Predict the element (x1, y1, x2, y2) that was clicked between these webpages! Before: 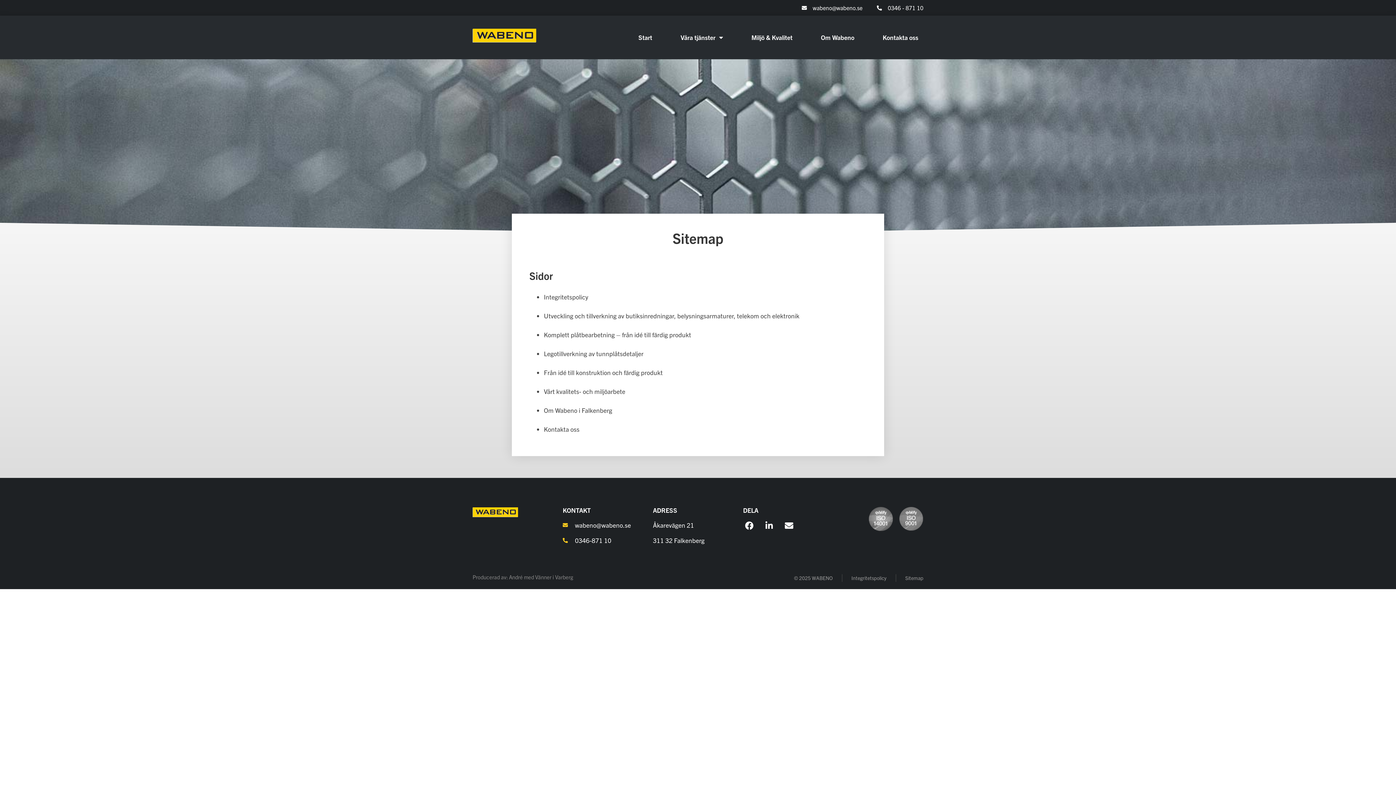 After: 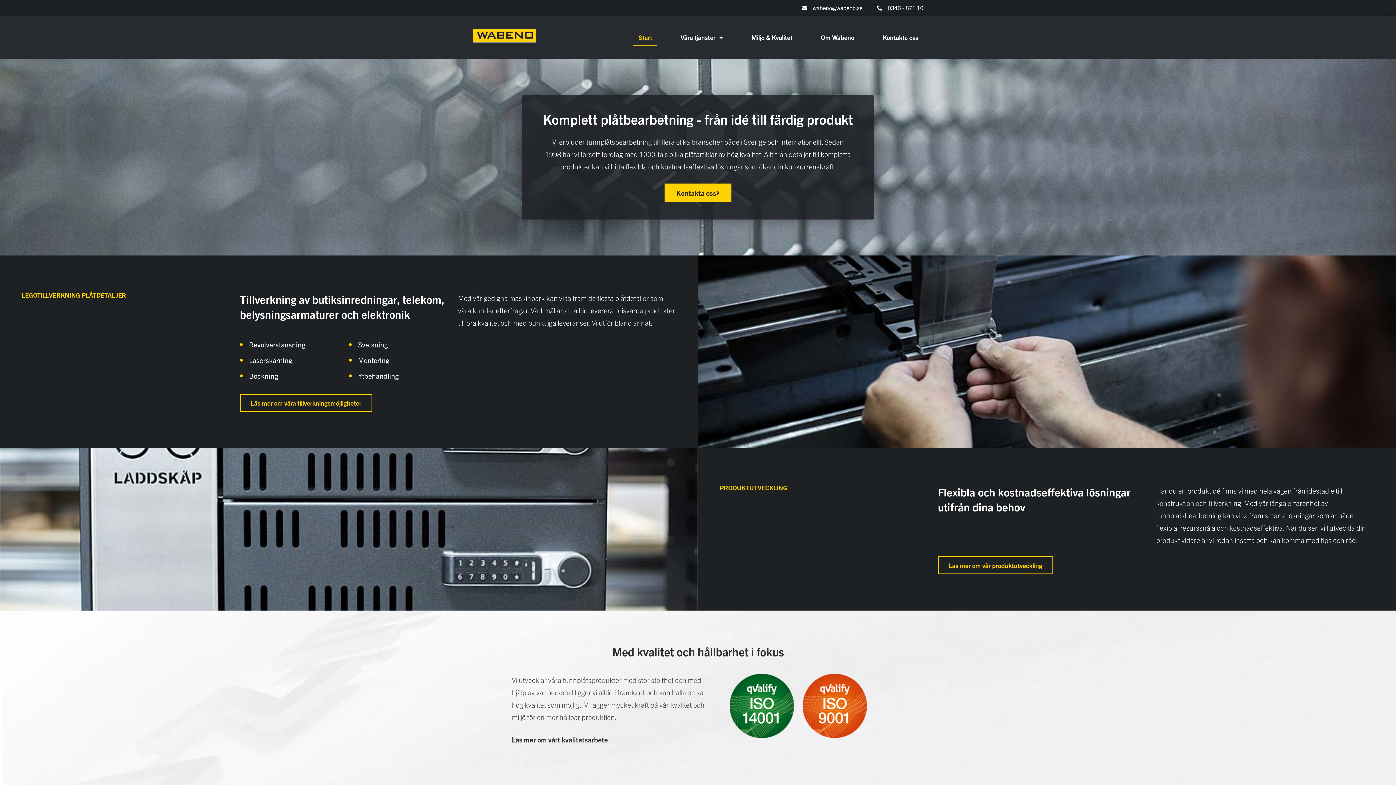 Action: label: Start bbox: (633, 28, 657, 46)